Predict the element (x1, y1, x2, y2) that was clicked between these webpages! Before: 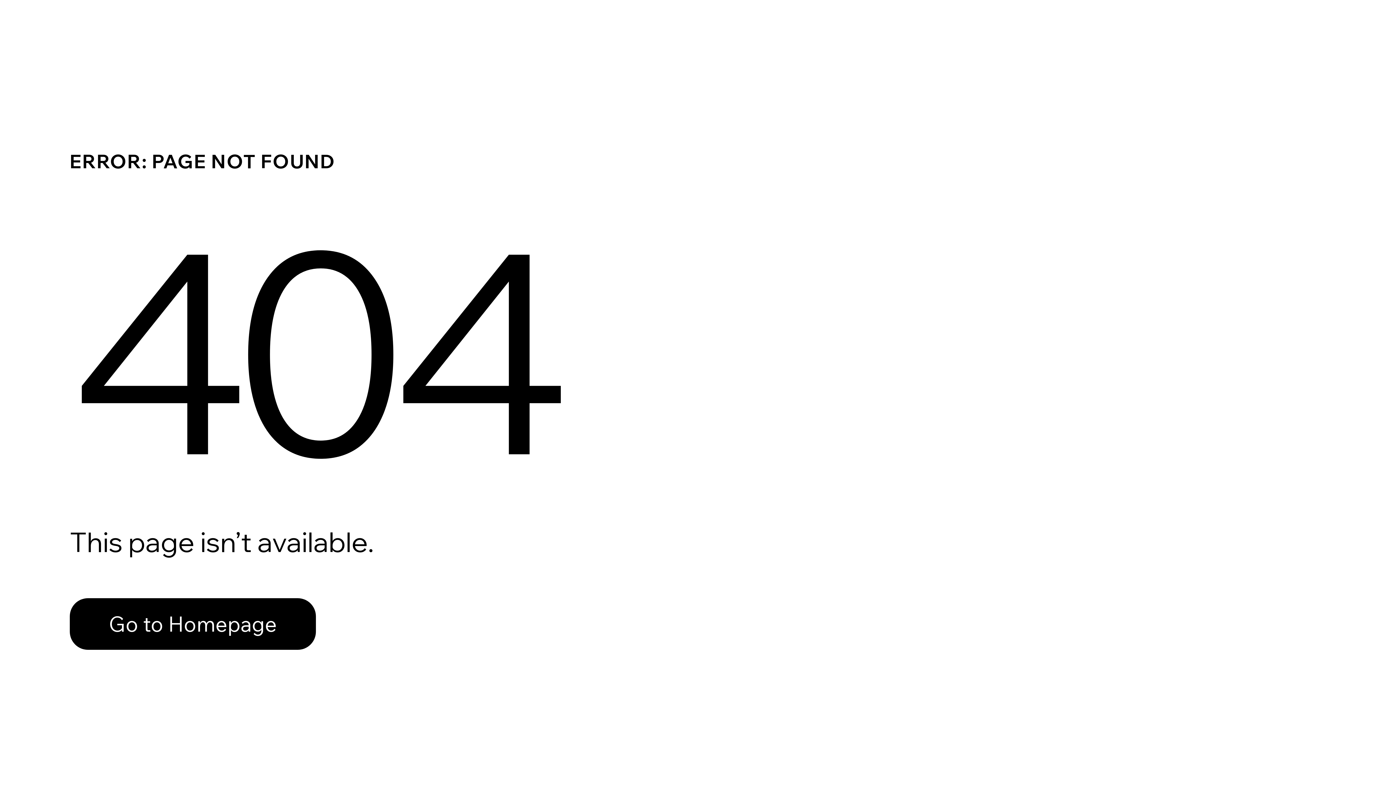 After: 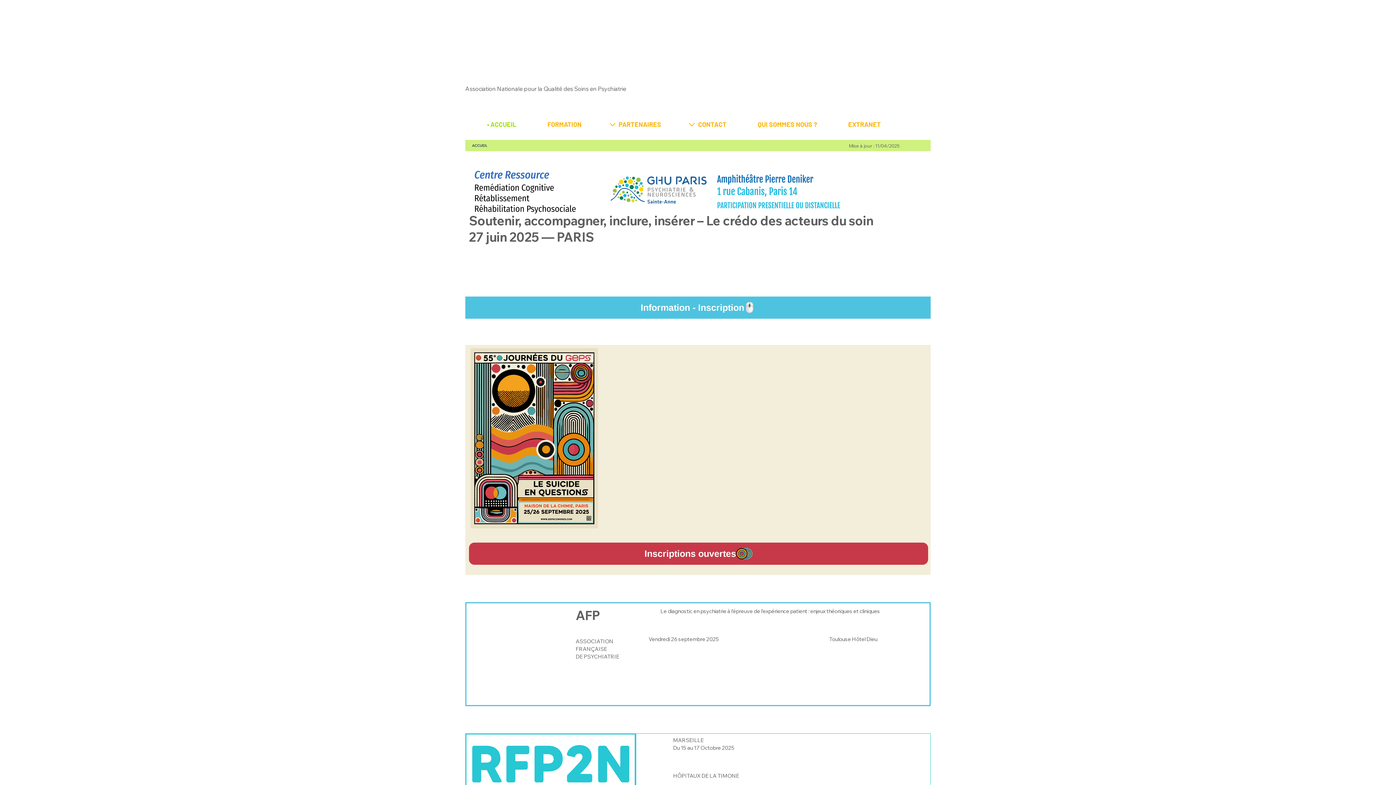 Action: label: Go to Homepage bbox: (69, 598, 316, 650)